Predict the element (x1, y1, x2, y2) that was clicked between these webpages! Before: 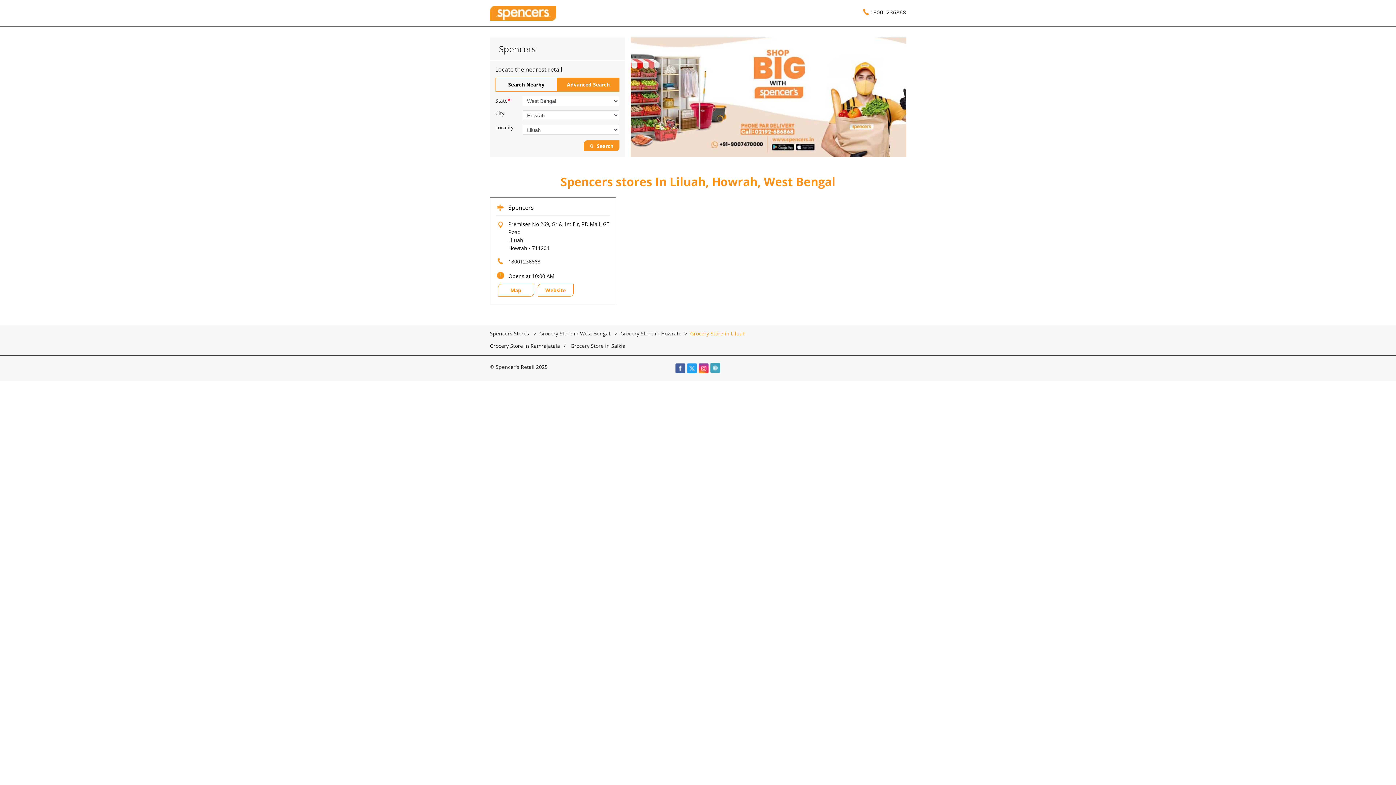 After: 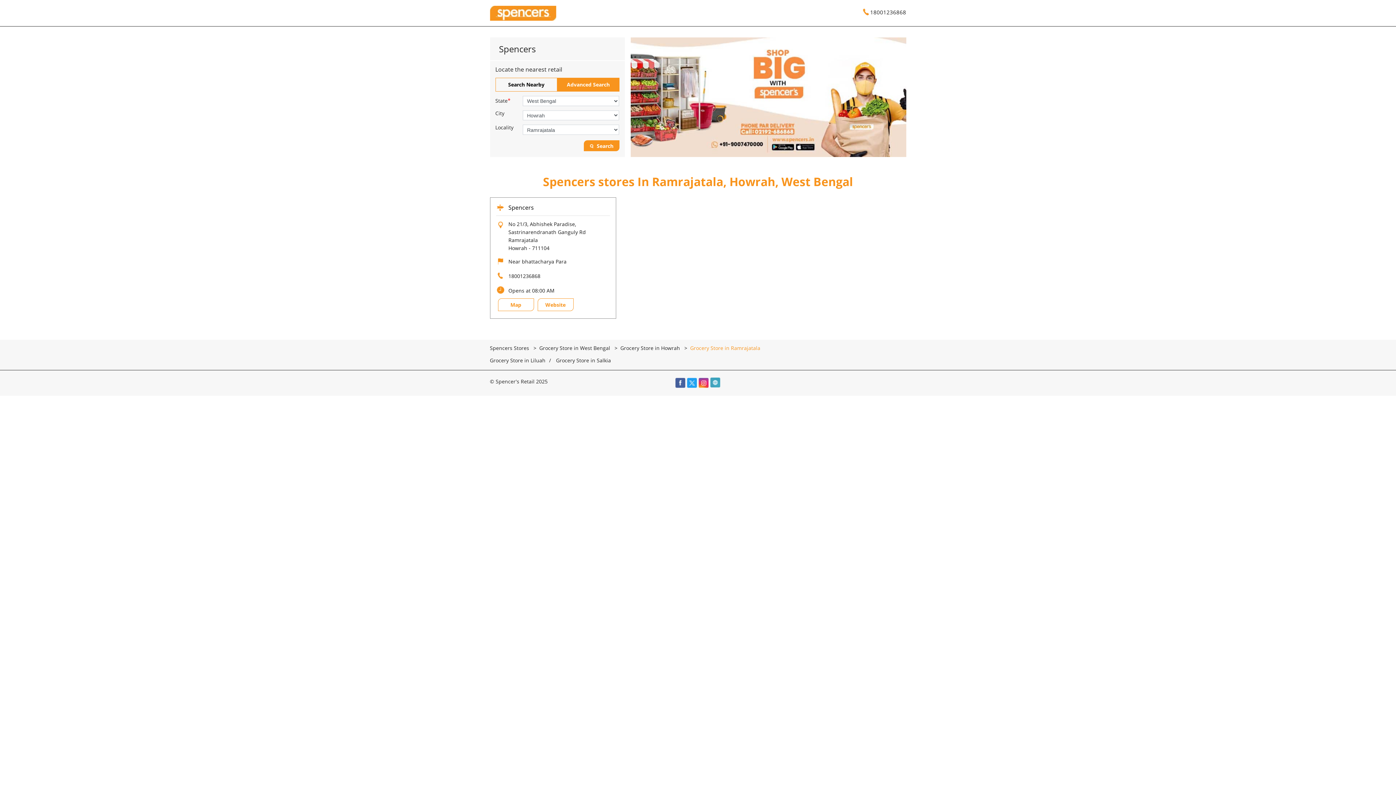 Action: bbox: (490, 343, 565, 349) label: Grocery Store in Ramrajatala